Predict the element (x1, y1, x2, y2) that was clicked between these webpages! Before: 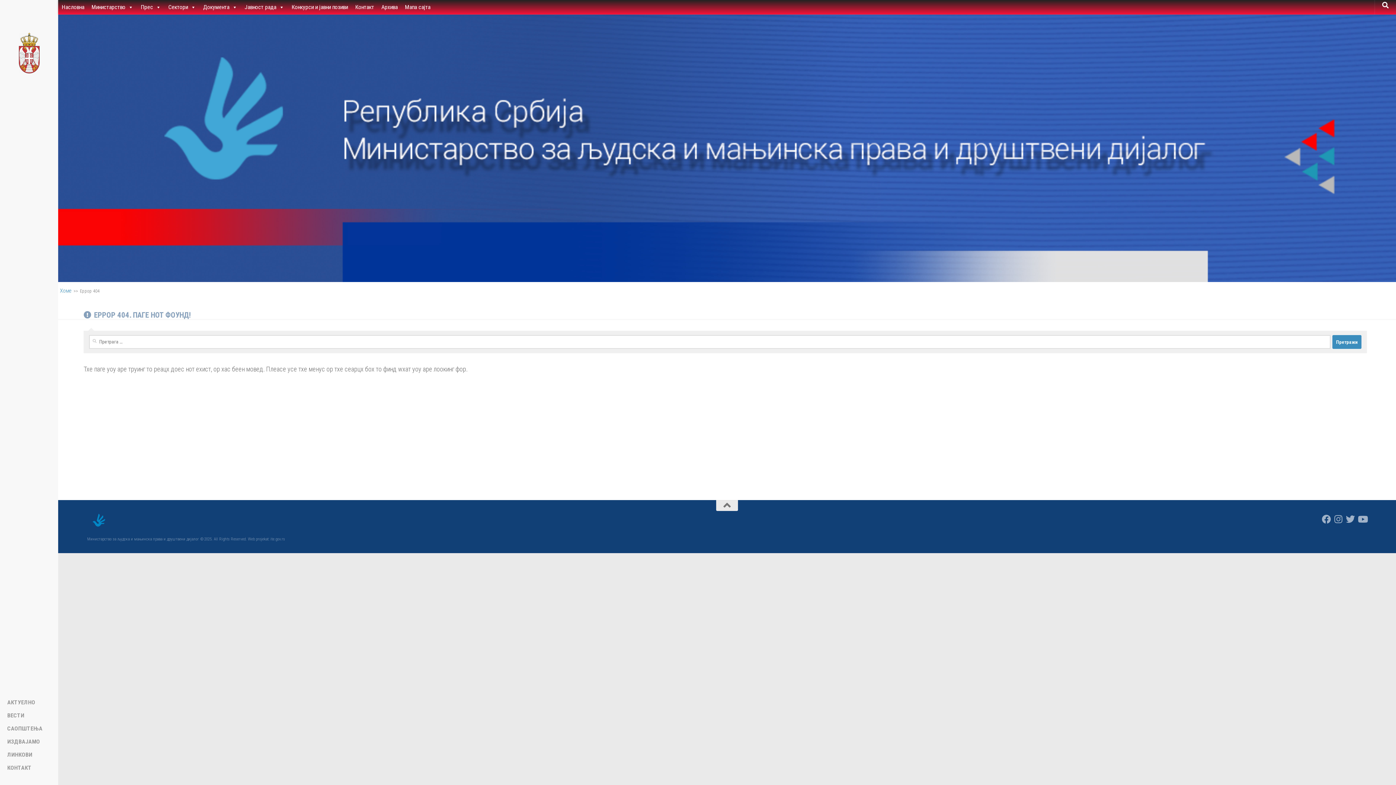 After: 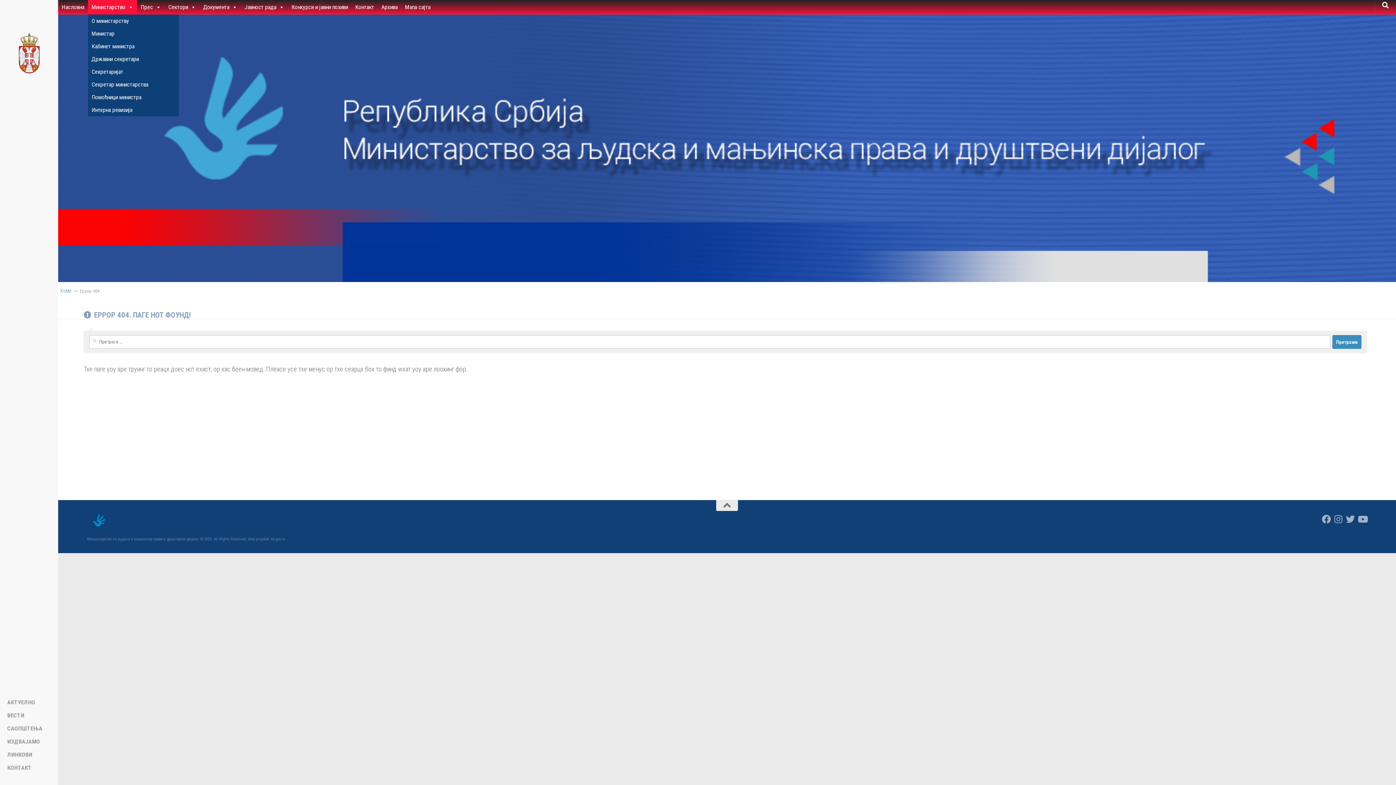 Action: bbox: (88, 0, 137, 14) label: Министарство